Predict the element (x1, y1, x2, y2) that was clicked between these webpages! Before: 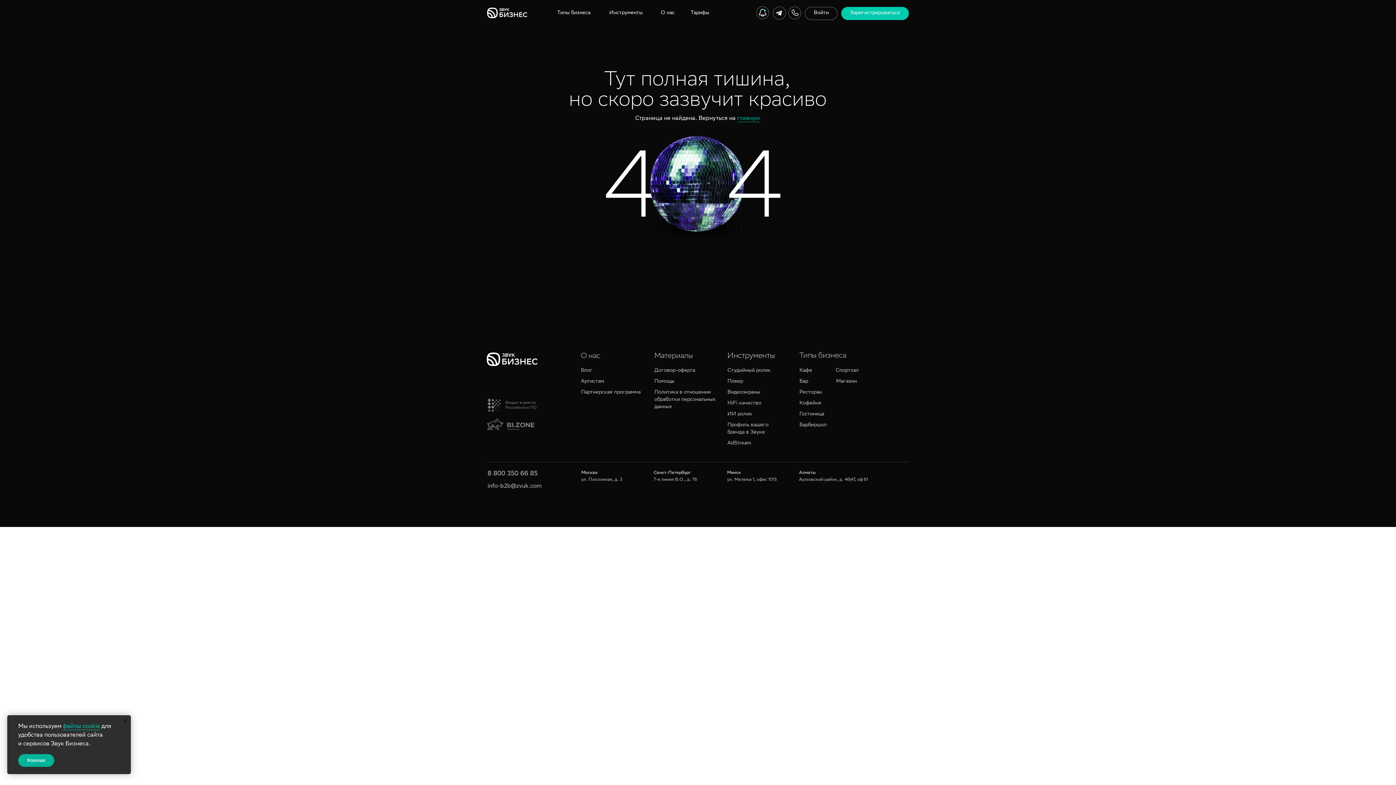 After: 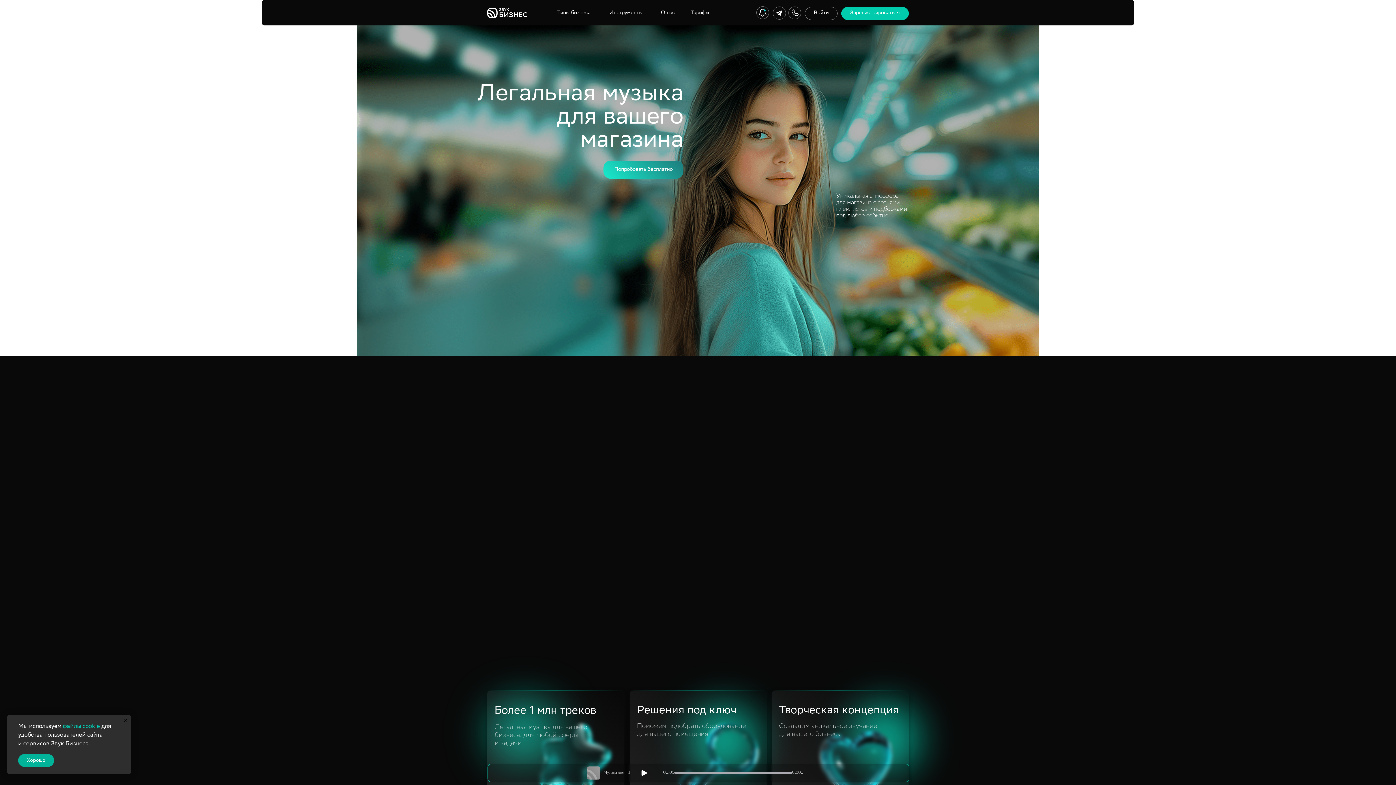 Action: label: Магазин bbox: (836, 378, 857, 384)